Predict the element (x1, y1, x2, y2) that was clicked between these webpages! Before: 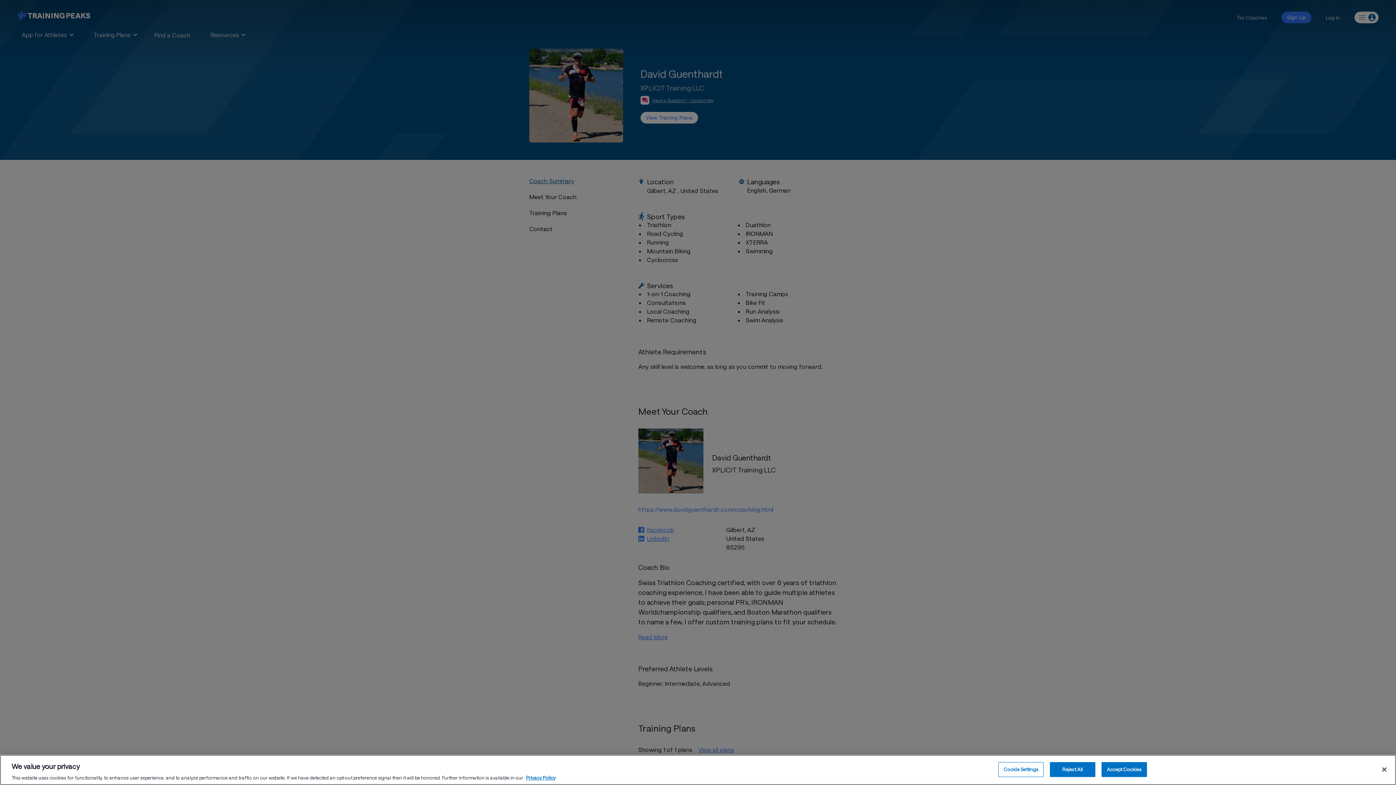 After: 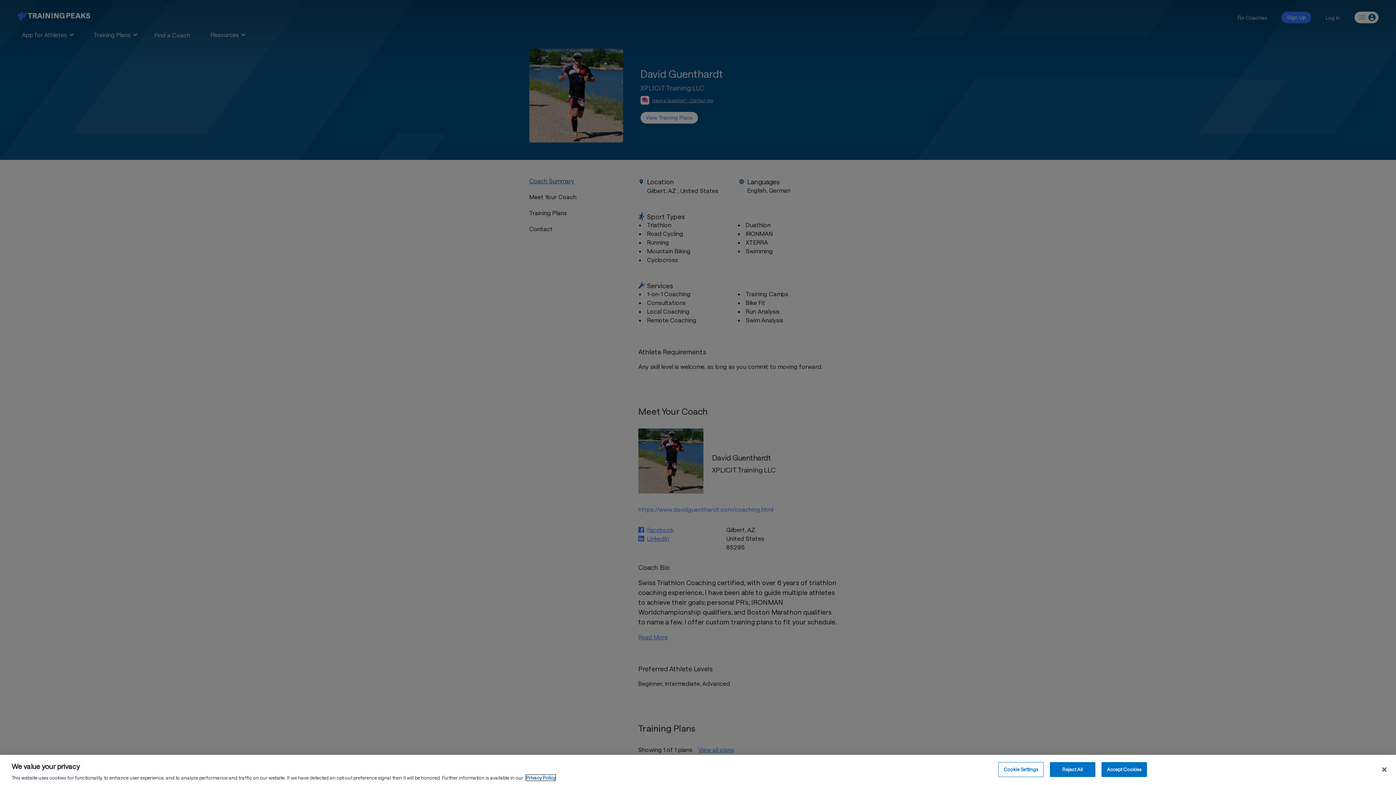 Action: bbox: (526, 775, 555, 781) label: More information about your privacy, opens in a new tab